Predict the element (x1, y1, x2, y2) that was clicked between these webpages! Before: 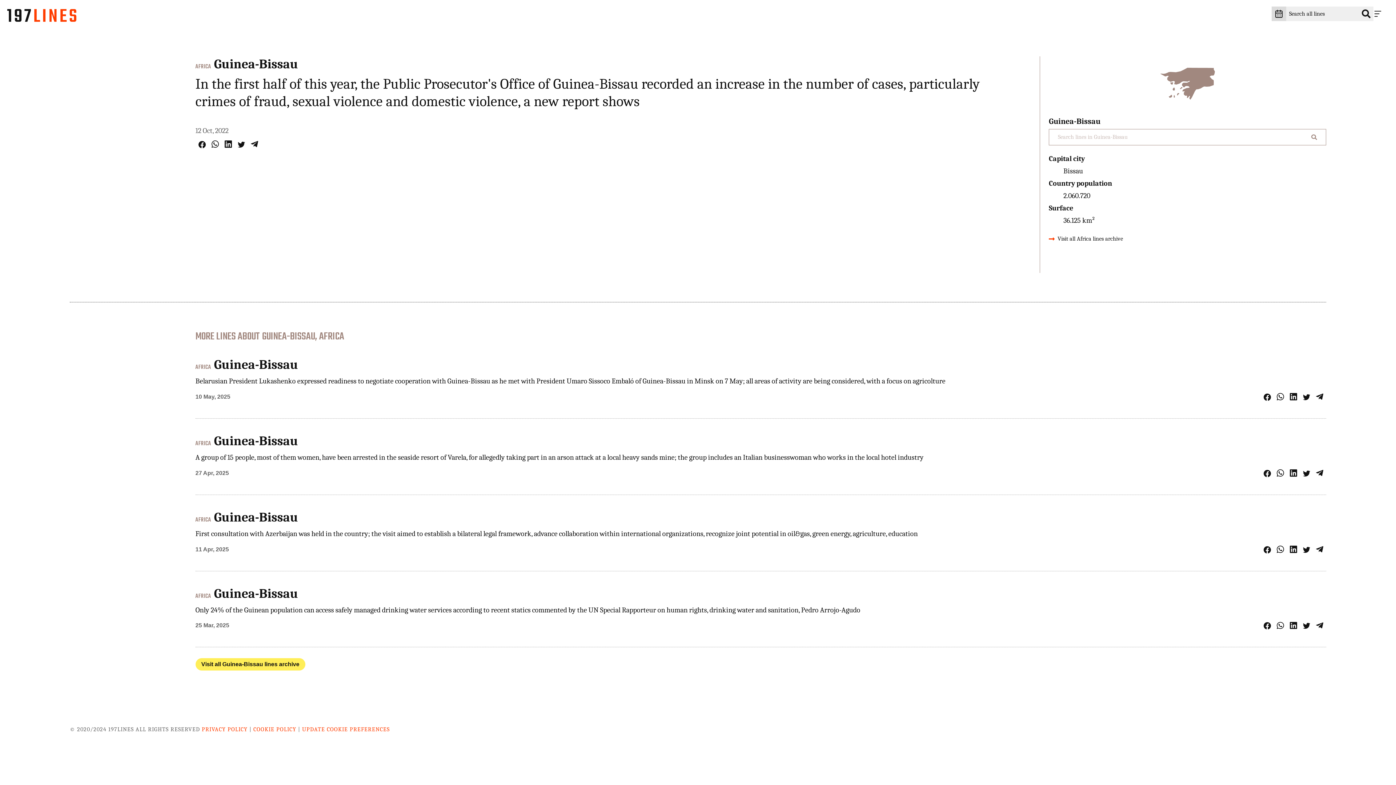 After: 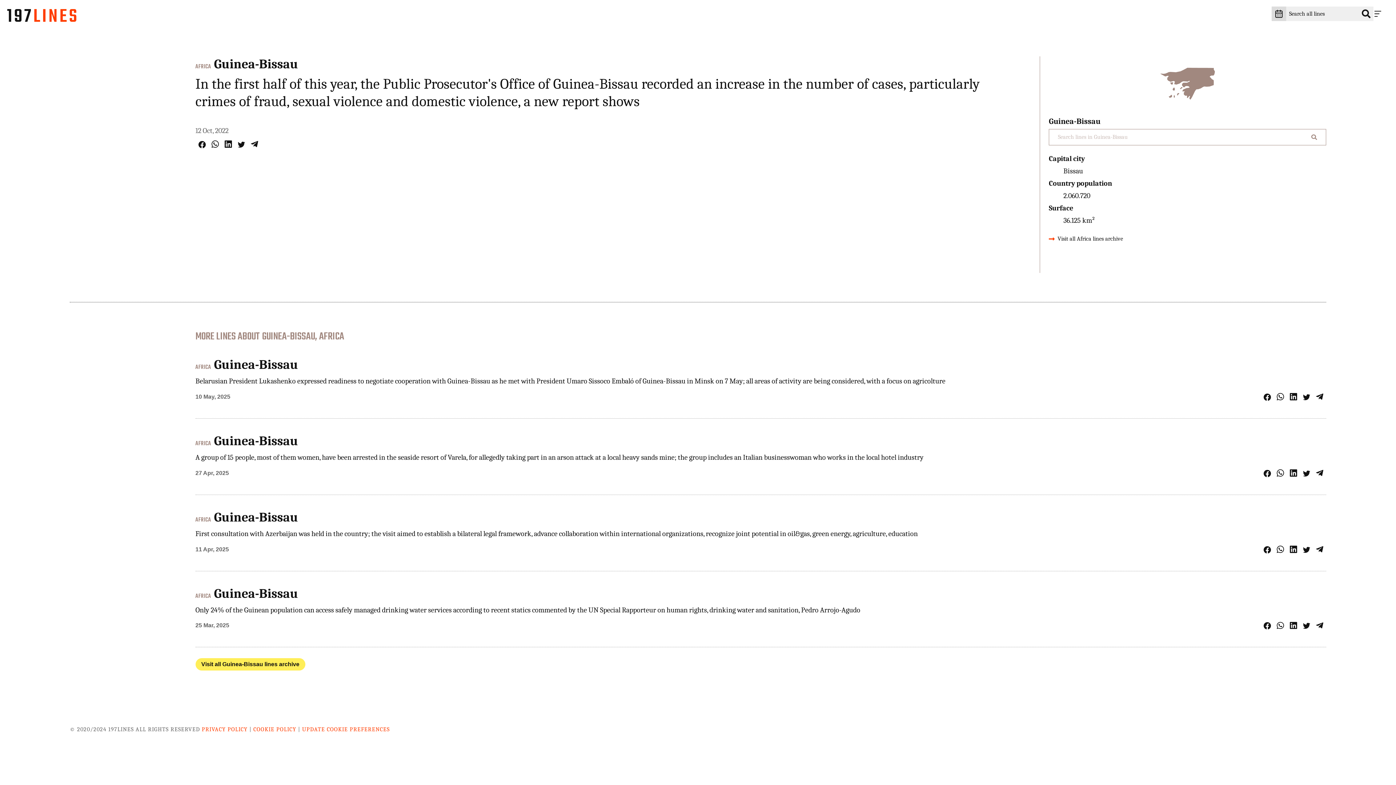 Action: label: Share on Telegram bbox: (1316, 392, 1323, 401)